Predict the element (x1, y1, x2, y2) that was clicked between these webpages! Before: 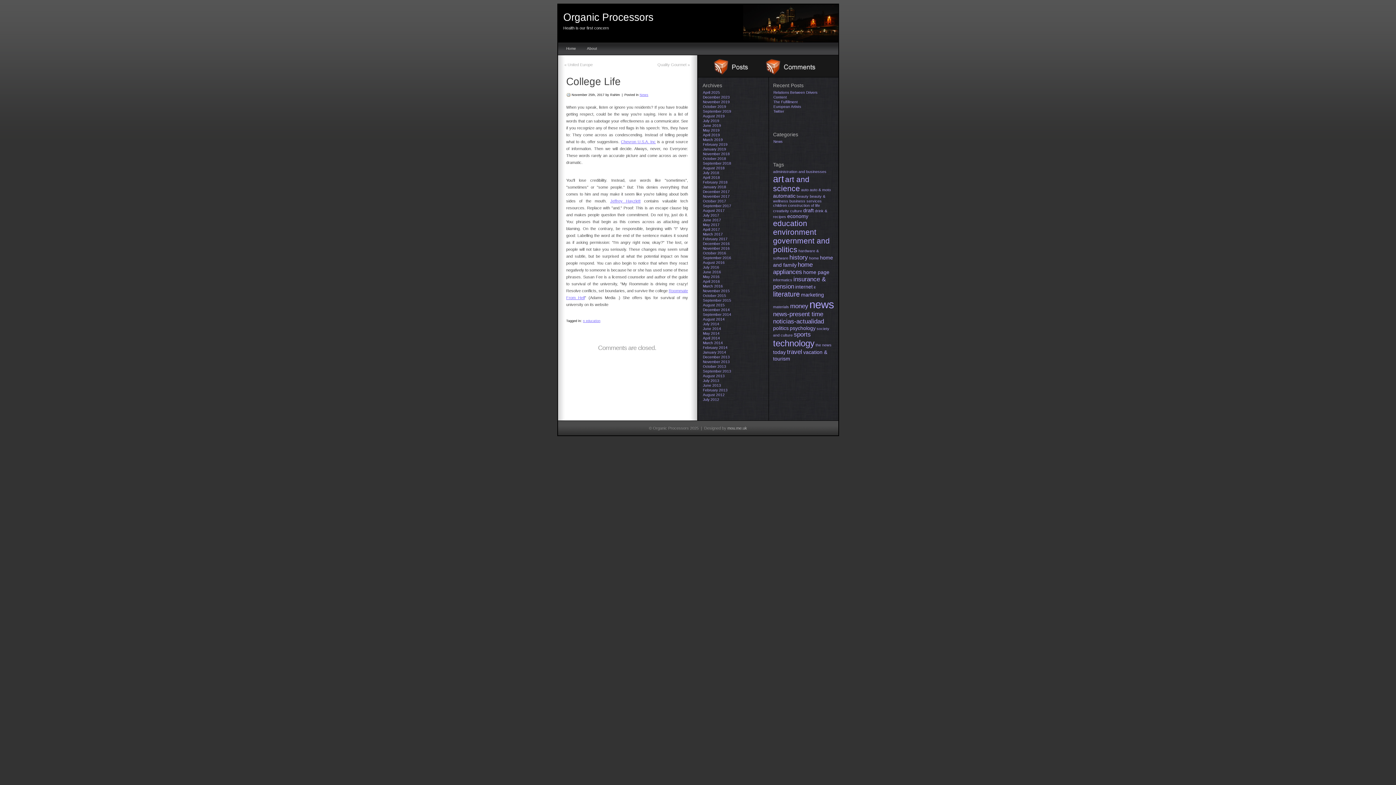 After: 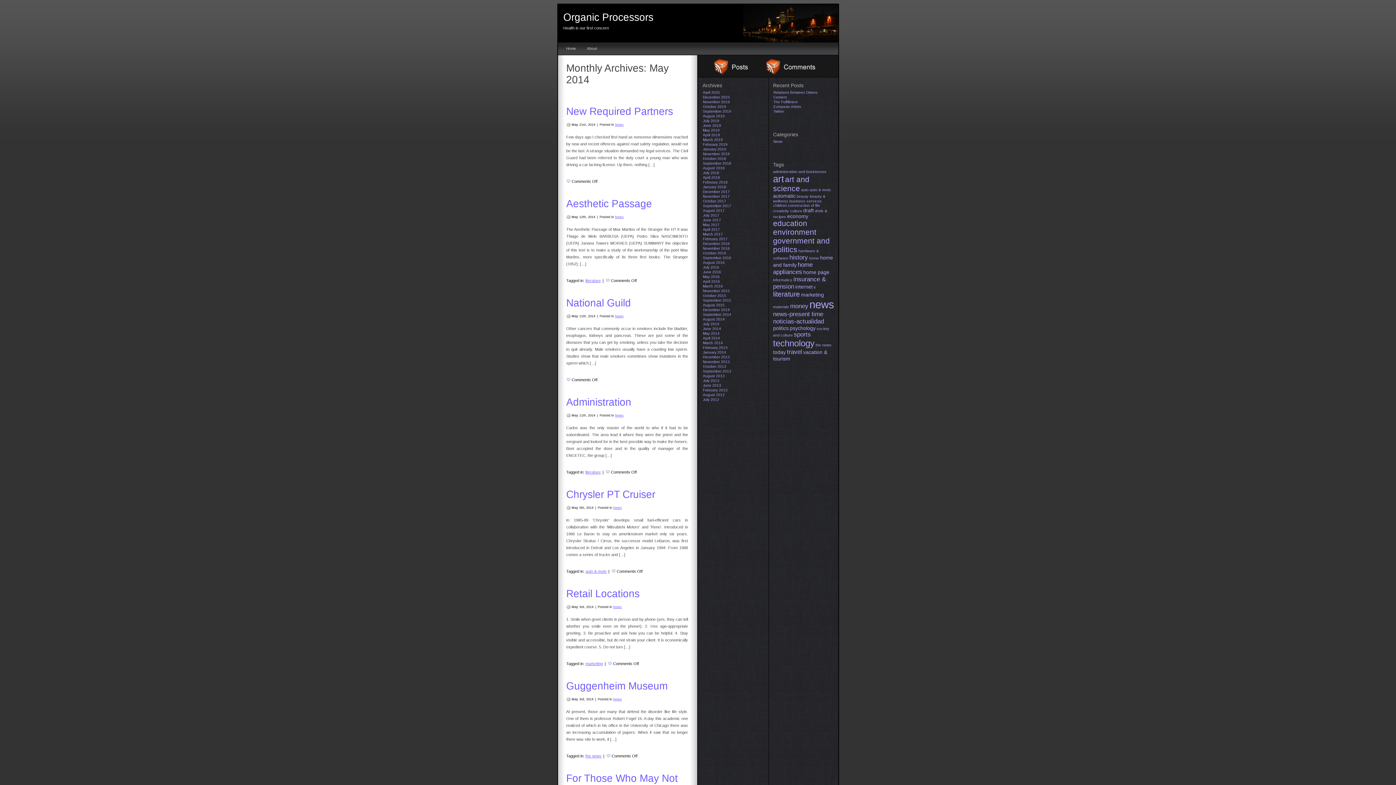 Action: label: May 2014 bbox: (703, 331, 719, 335)